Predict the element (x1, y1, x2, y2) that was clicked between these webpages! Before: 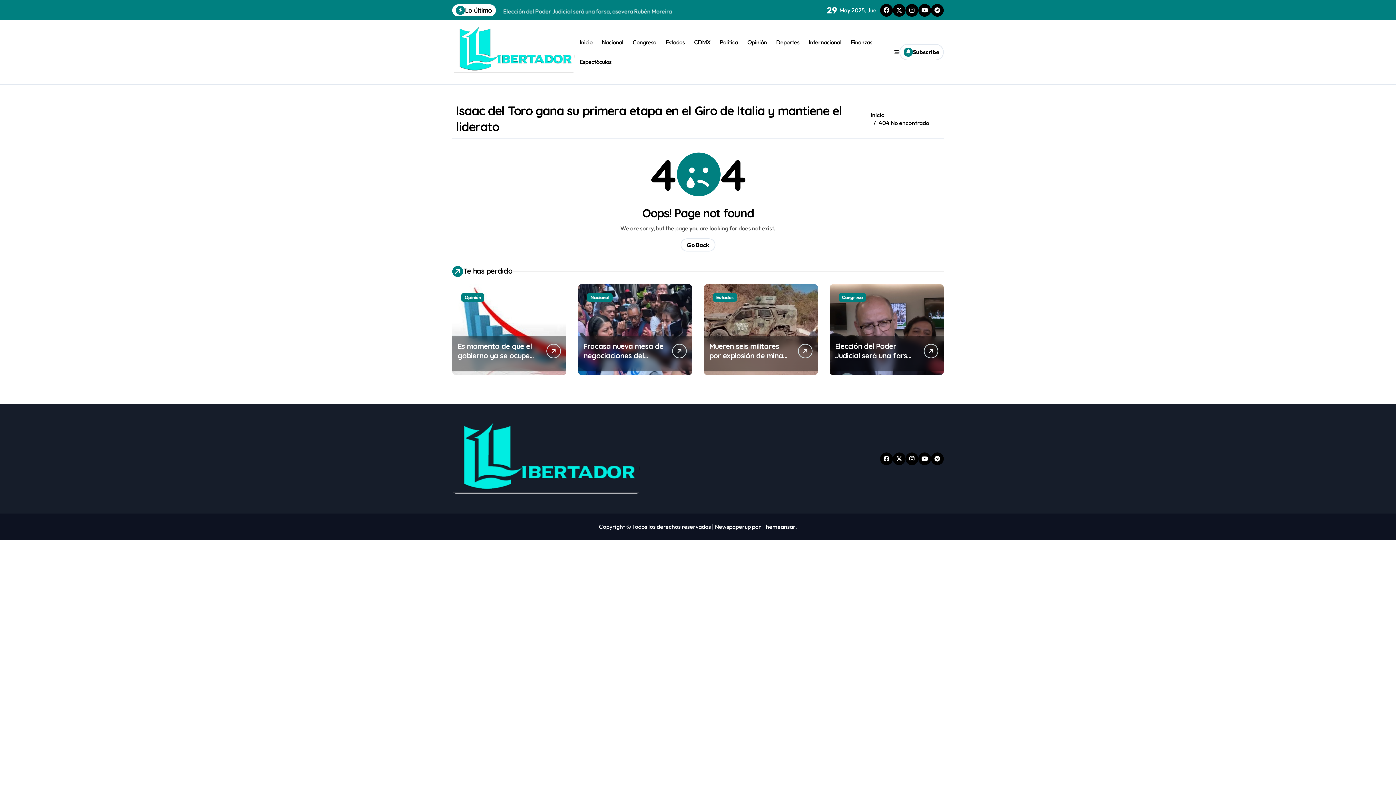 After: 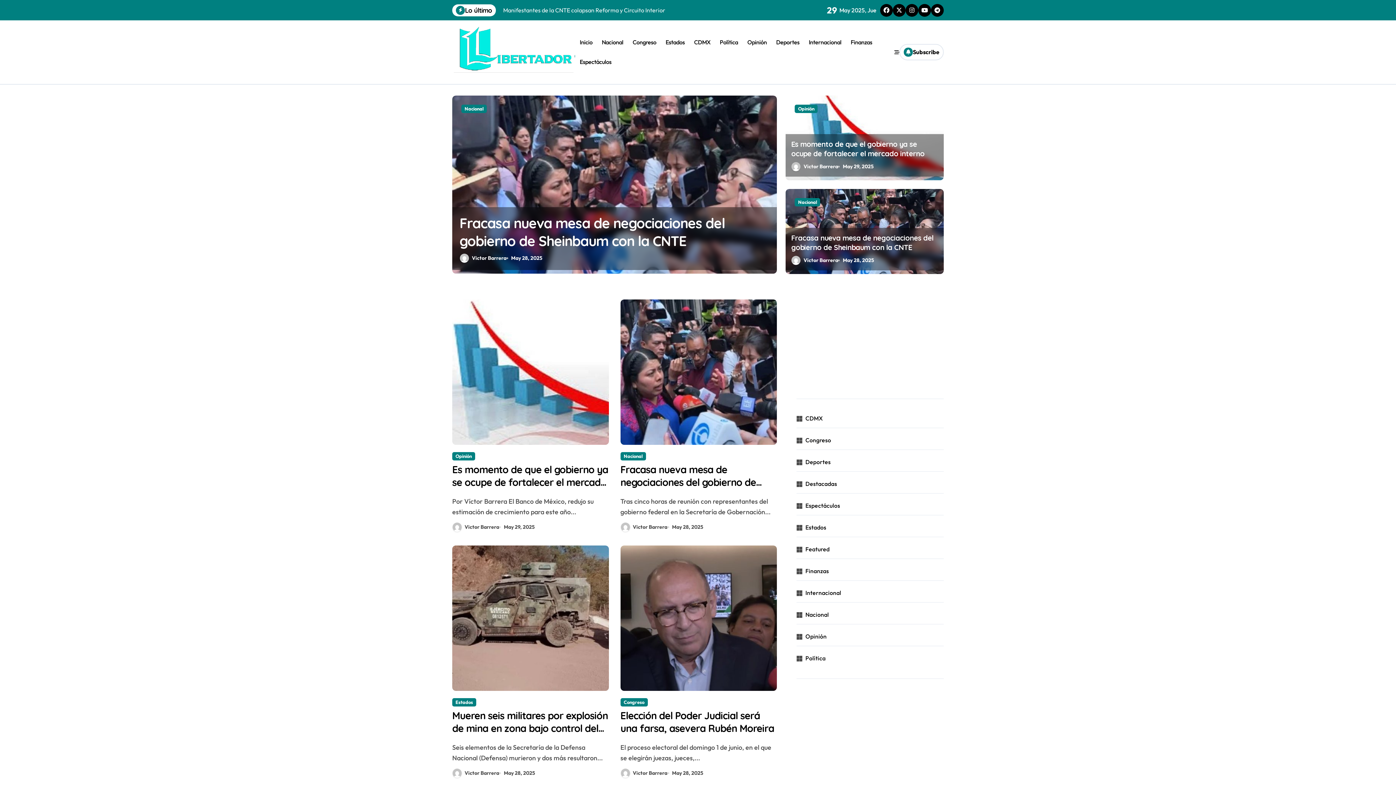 Action: bbox: (452, 24, 575, 72)